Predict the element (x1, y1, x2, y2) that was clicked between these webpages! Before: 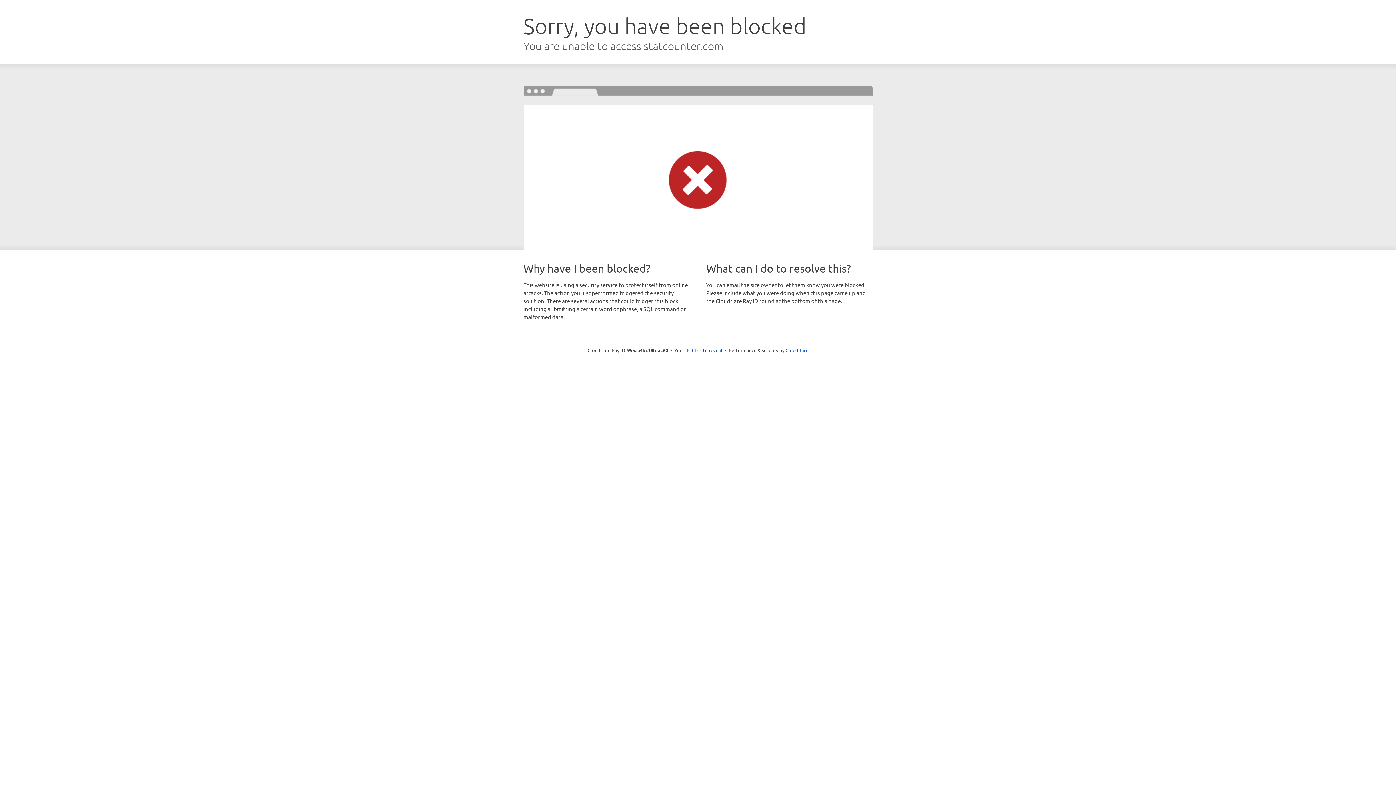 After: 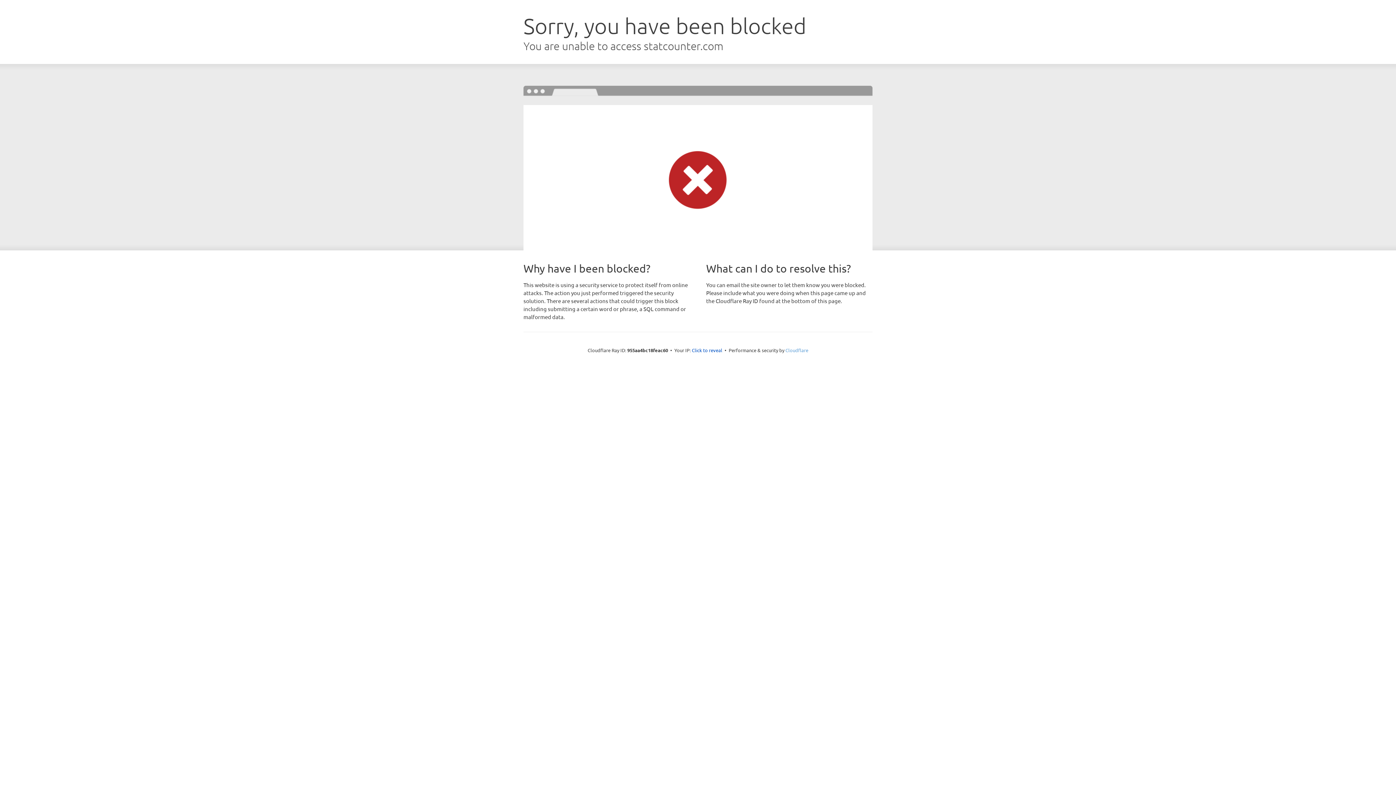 Action: label: Cloudflare bbox: (785, 347, 808, 353)